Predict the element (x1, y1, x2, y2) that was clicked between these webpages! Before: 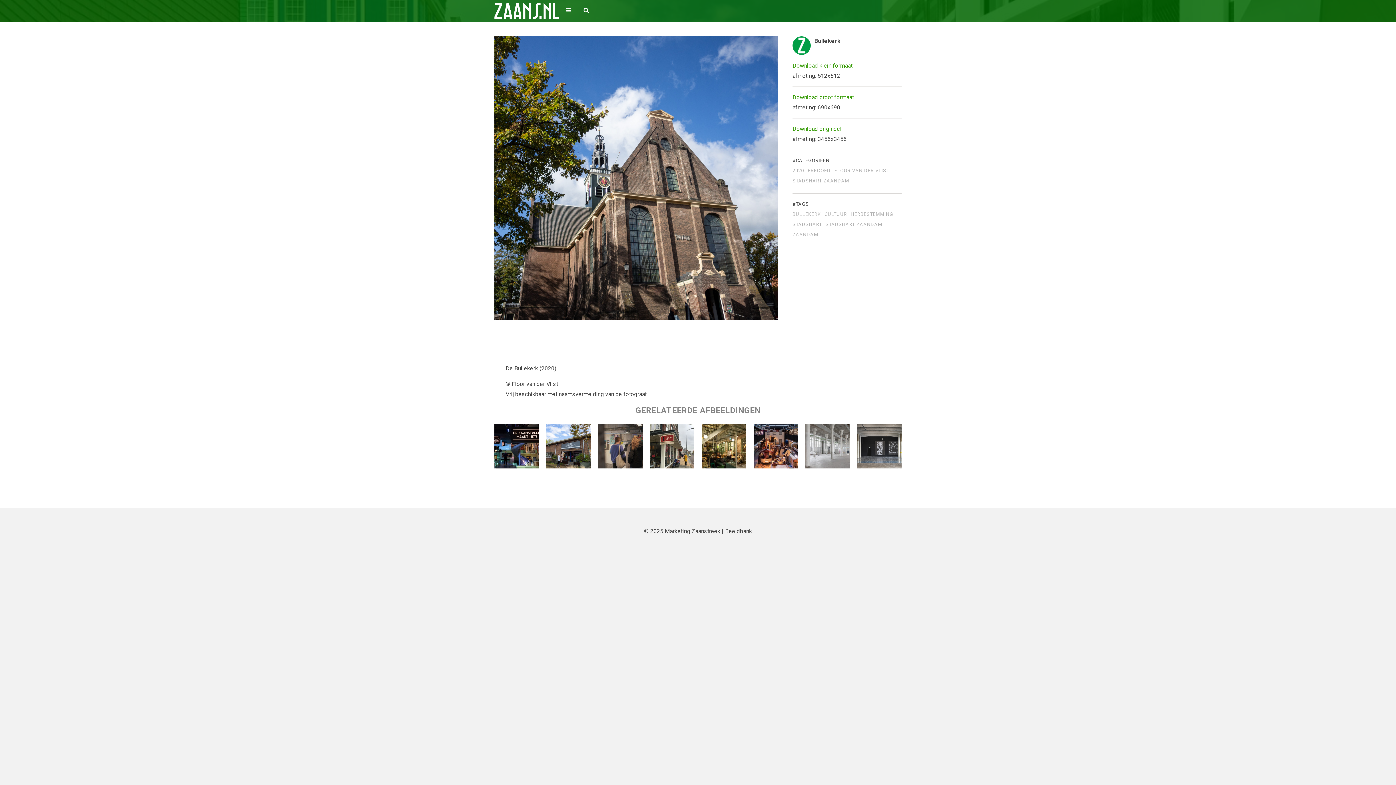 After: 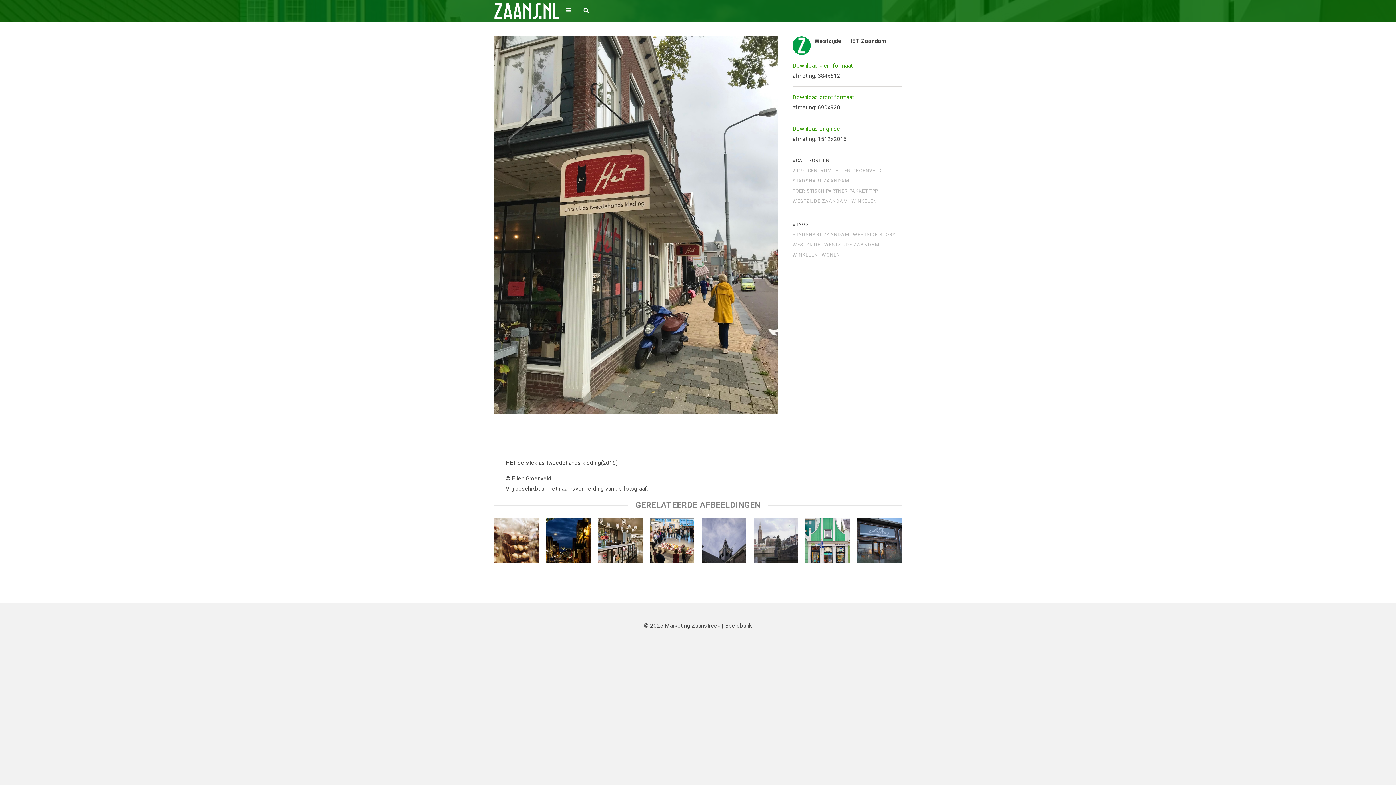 Action: bbox: (650, 424, 694, 471)